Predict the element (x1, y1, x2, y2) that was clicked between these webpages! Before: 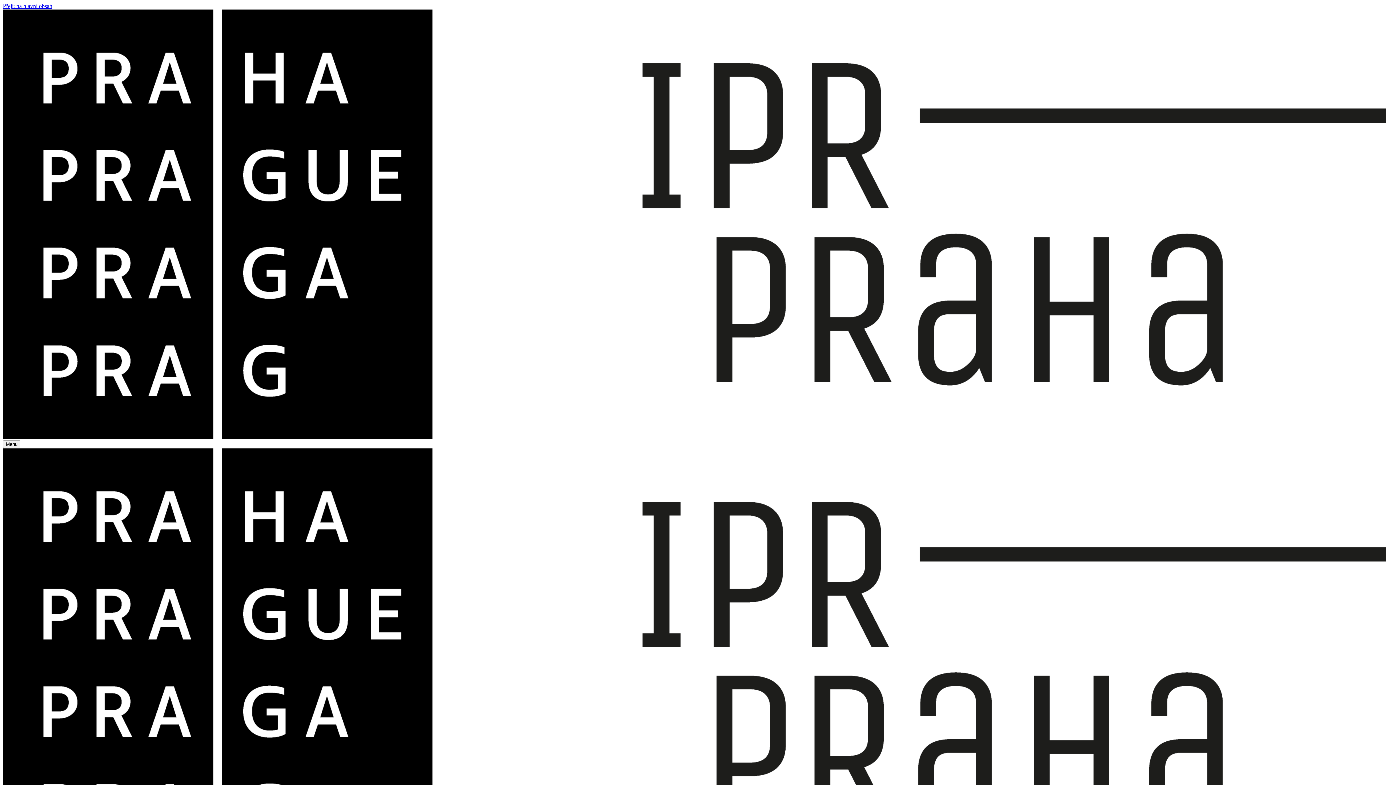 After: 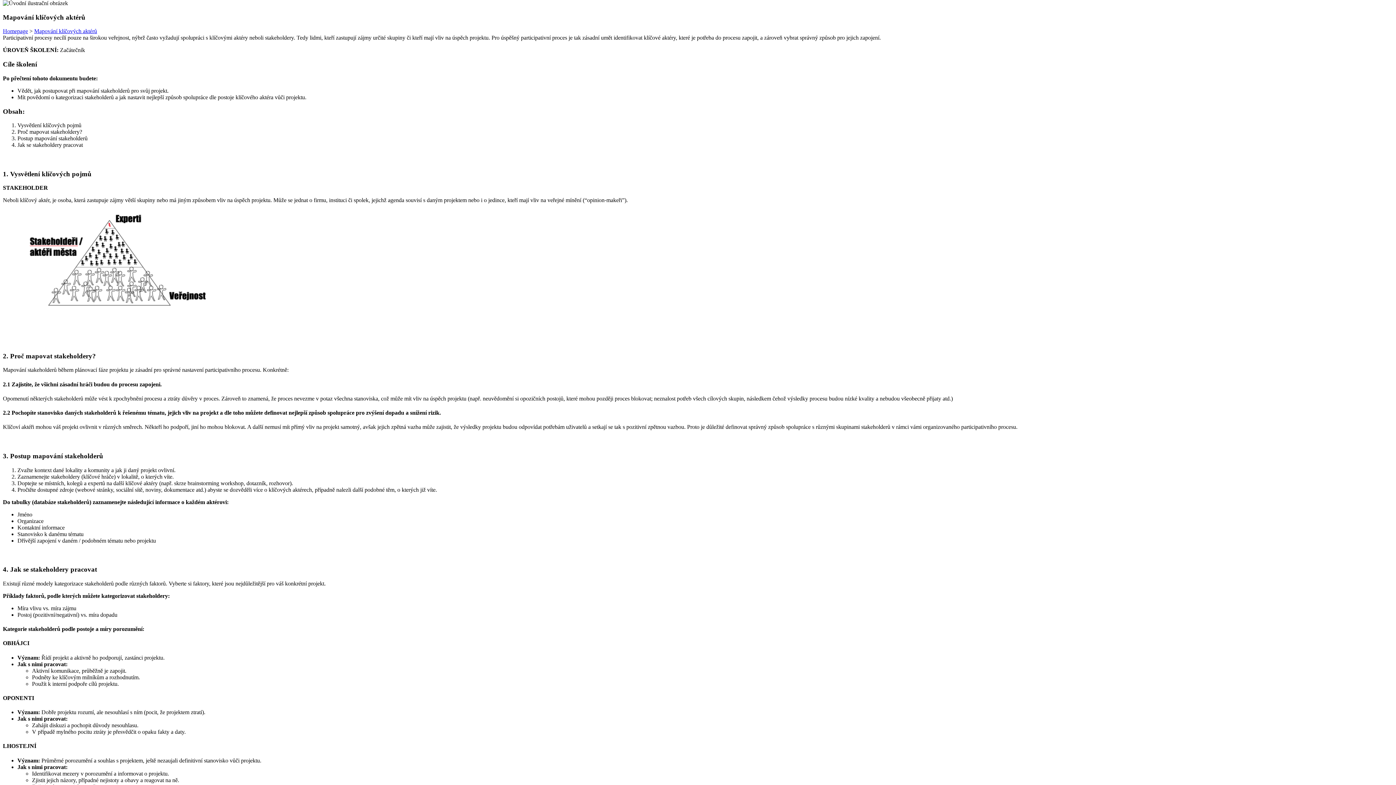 Action: bbox: (2, 2, 52, 9) label: Přejít na hlavní obsah